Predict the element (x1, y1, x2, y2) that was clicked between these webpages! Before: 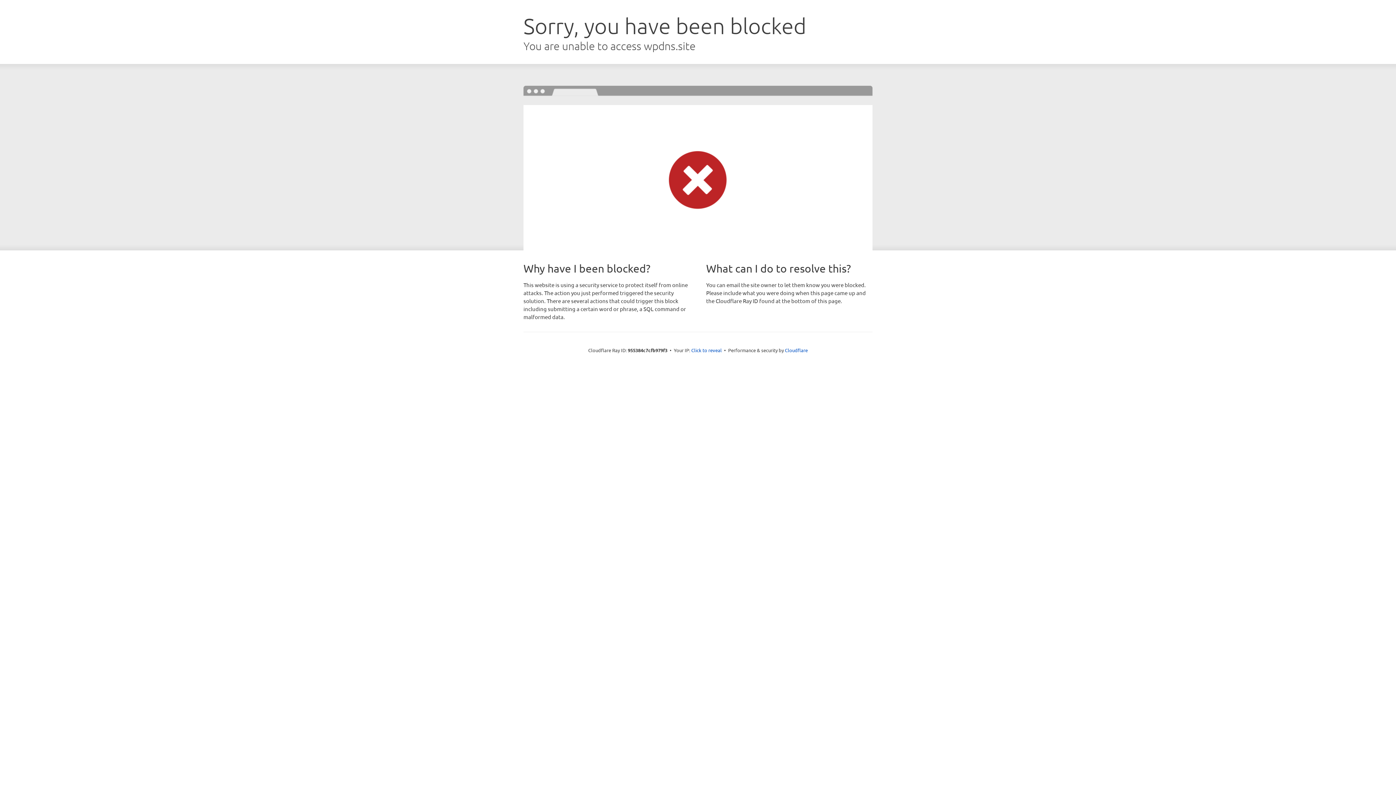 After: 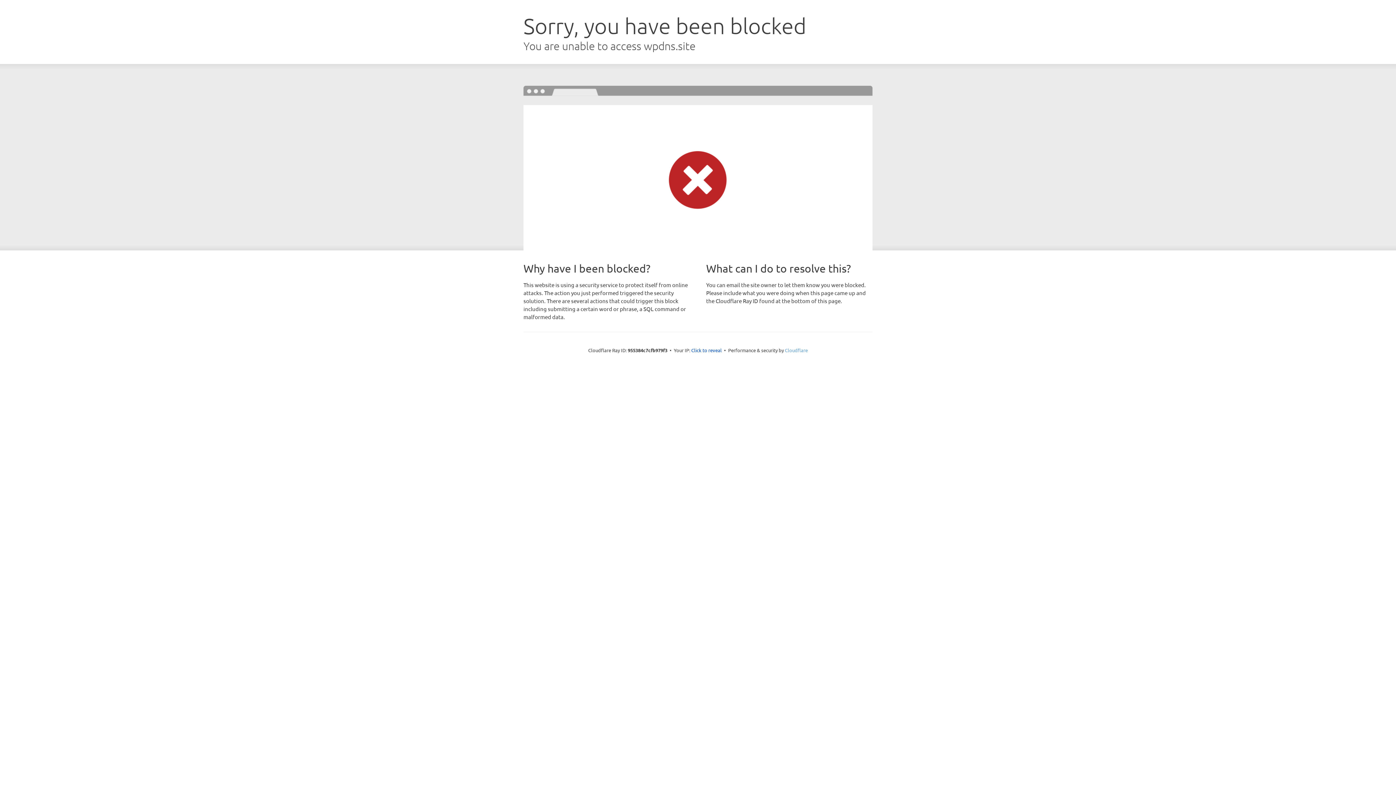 Action: bbox: (785, 347, 808, 353) label: Cloudflare